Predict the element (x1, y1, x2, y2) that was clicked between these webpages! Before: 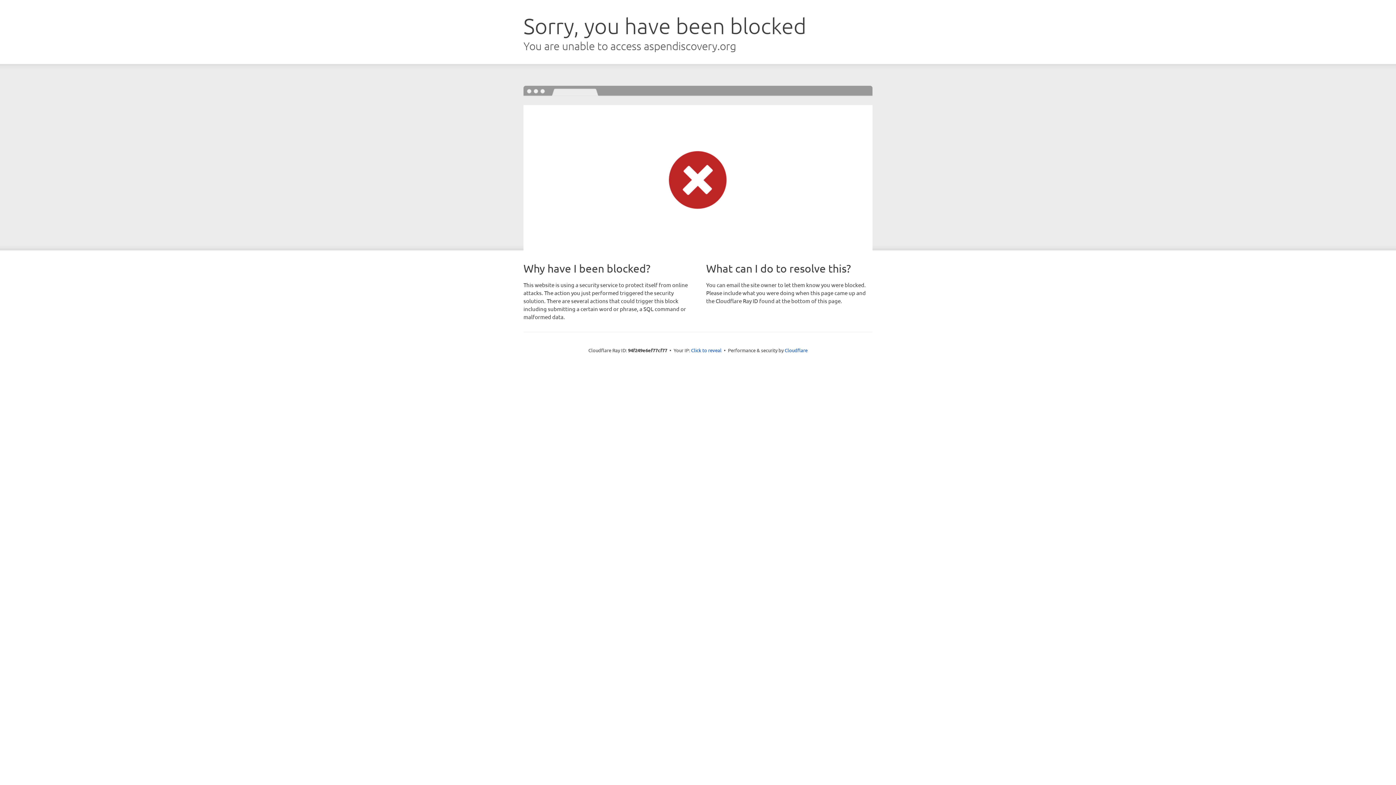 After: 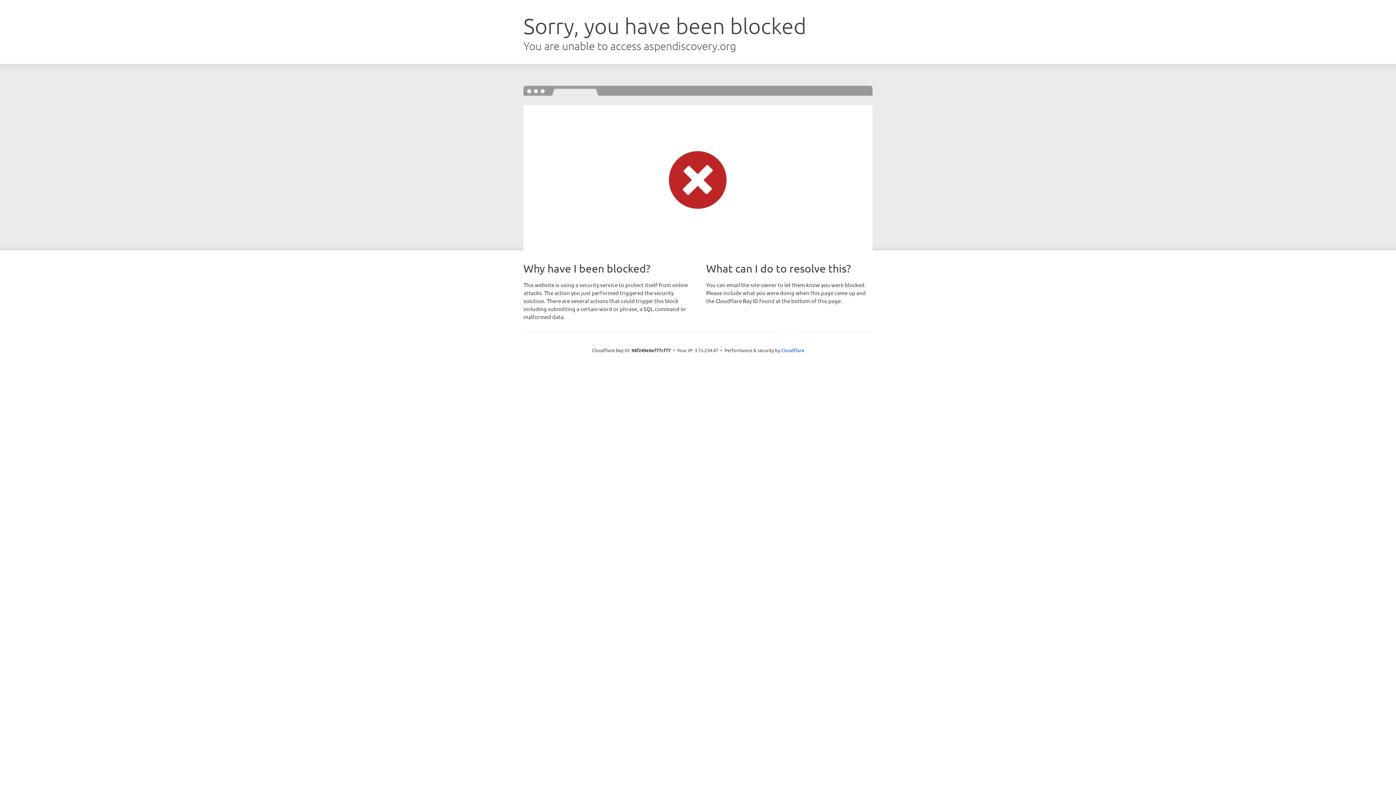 Action: bbox: (691, 346, 721, 353) label: Click to reveal